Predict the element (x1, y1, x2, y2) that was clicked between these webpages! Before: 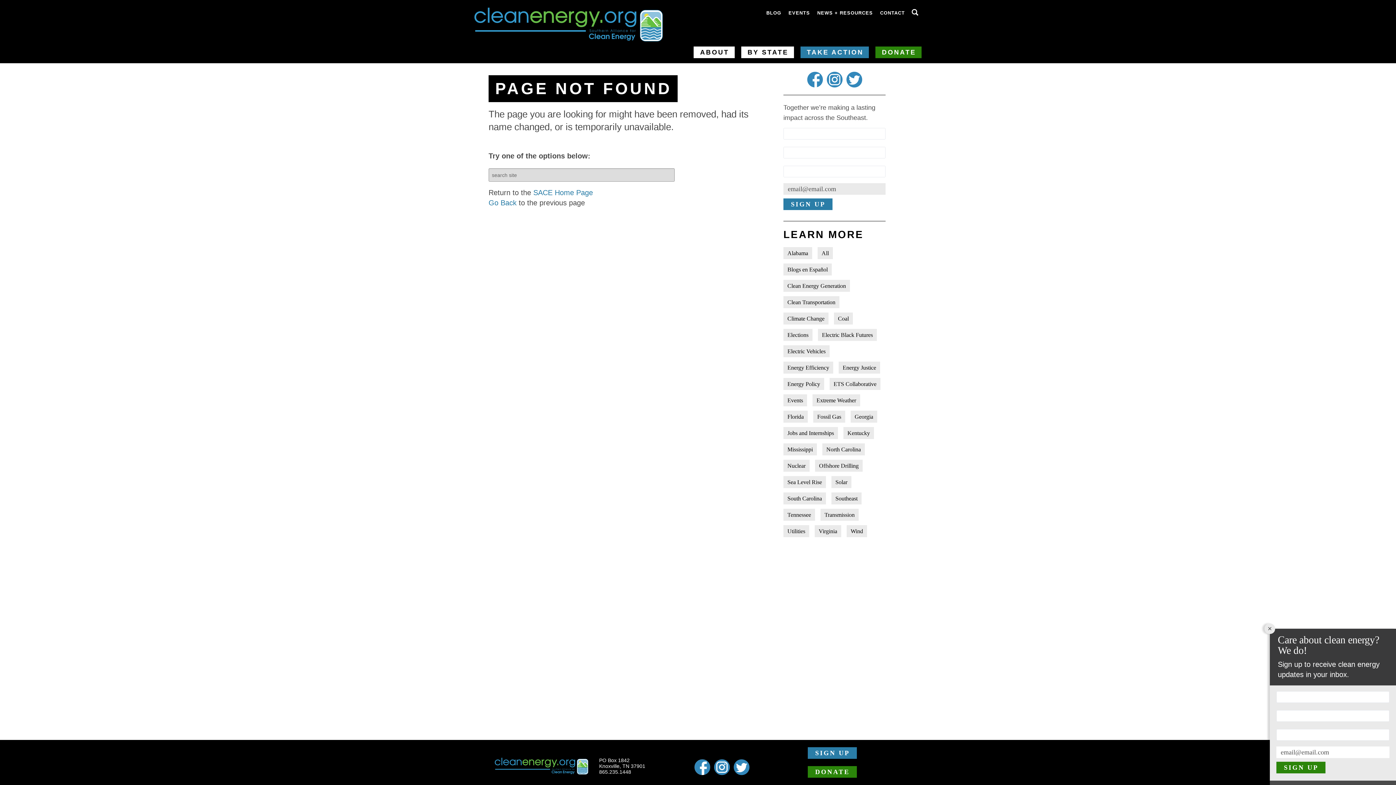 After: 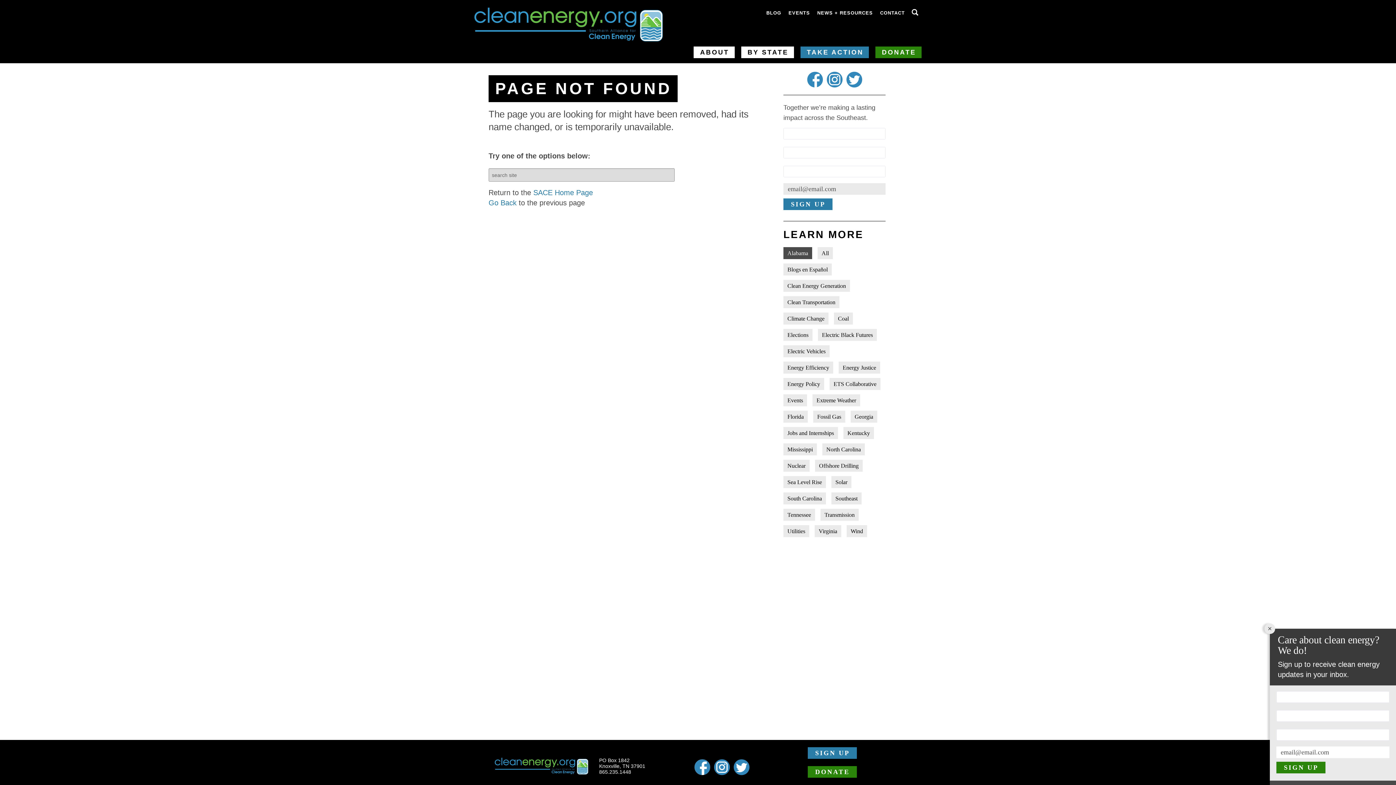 Action: bbox: (783, 247, 812, 259) label: Alabama